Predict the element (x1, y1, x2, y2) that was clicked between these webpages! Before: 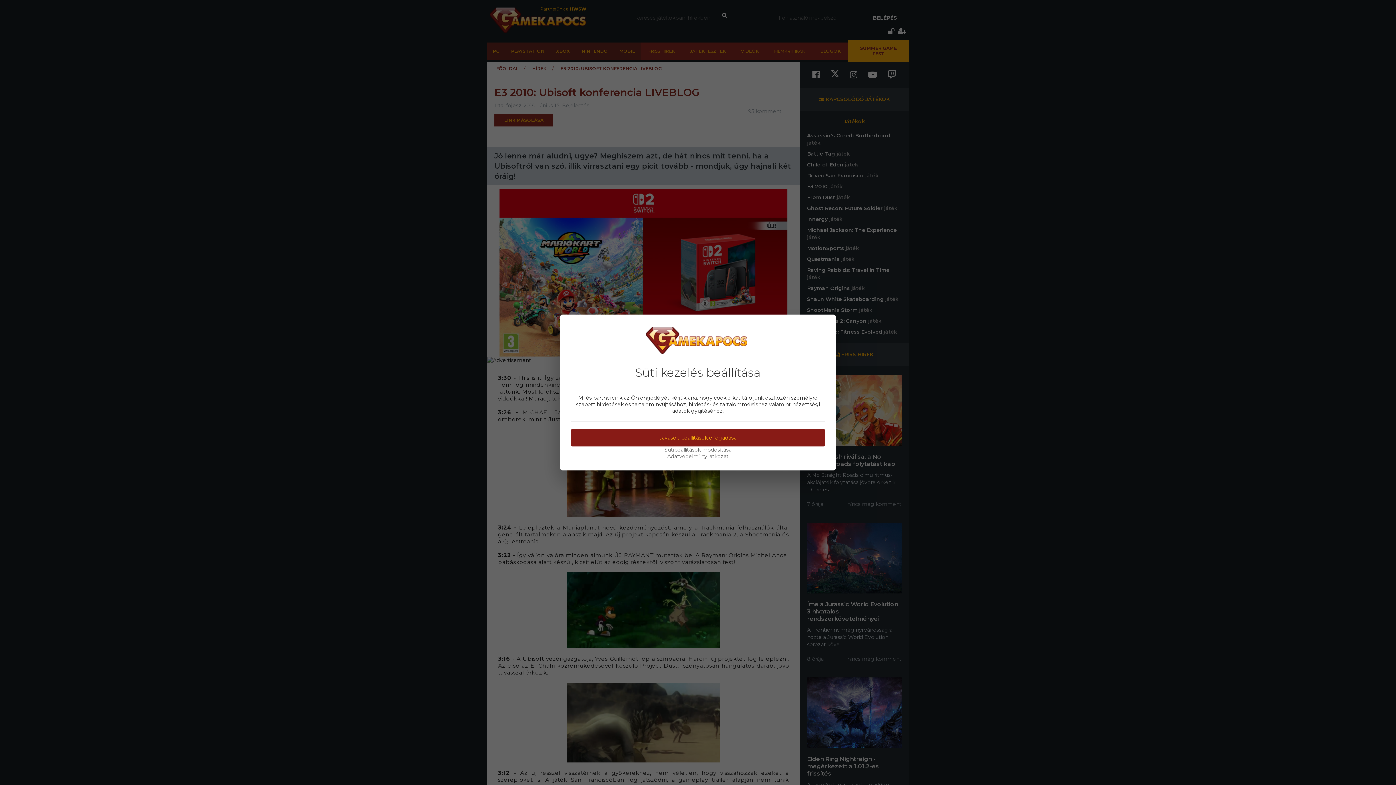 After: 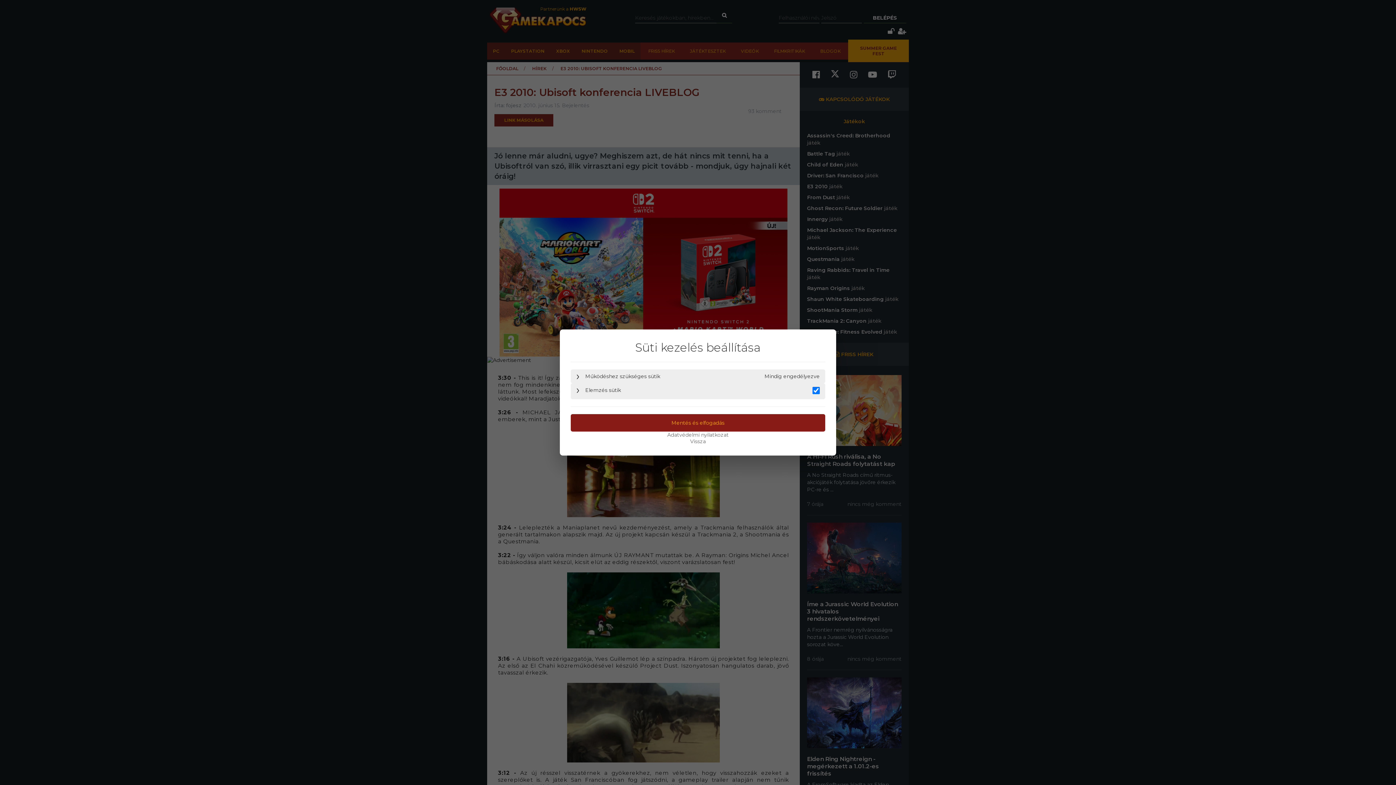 Action: bbox: (570, 446, 825, 453) label: Sütibeállítások módosítása